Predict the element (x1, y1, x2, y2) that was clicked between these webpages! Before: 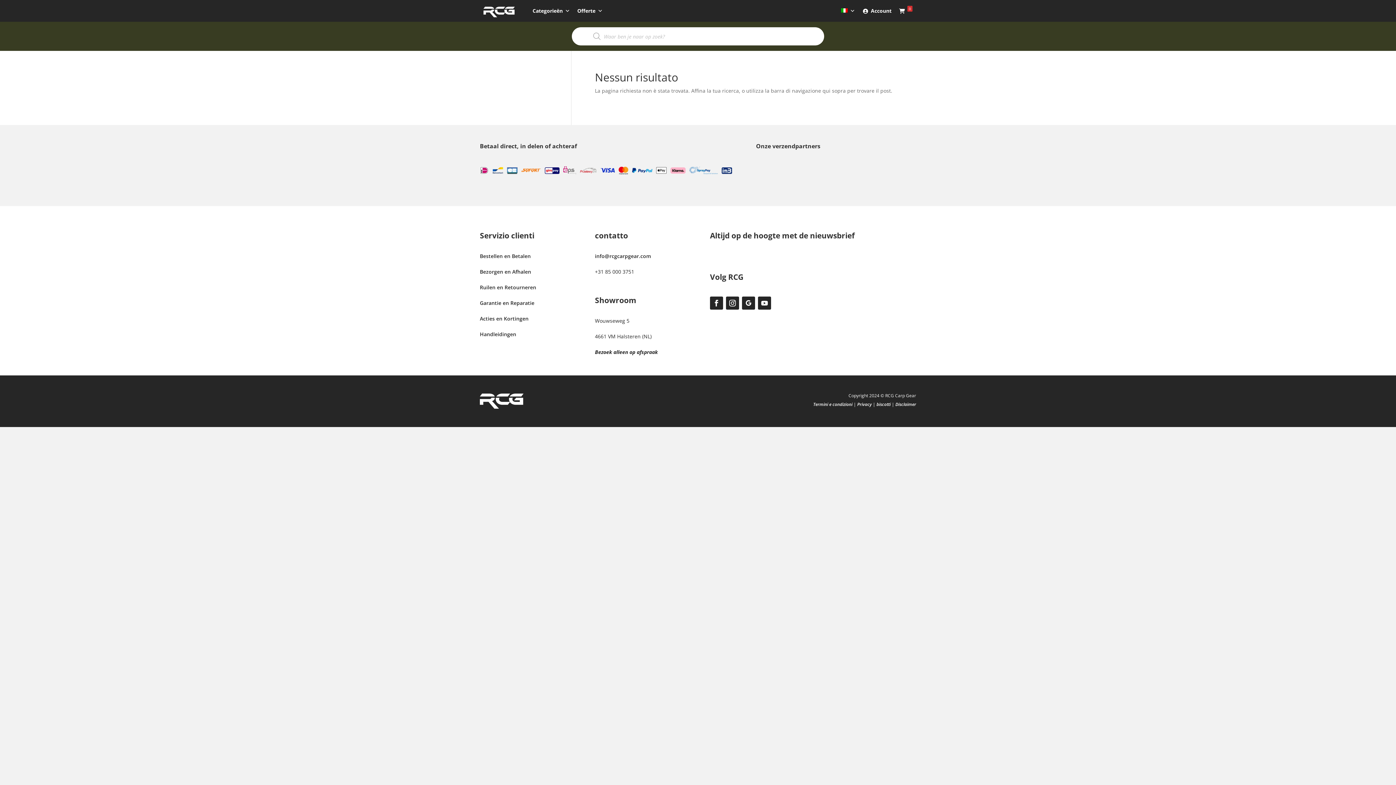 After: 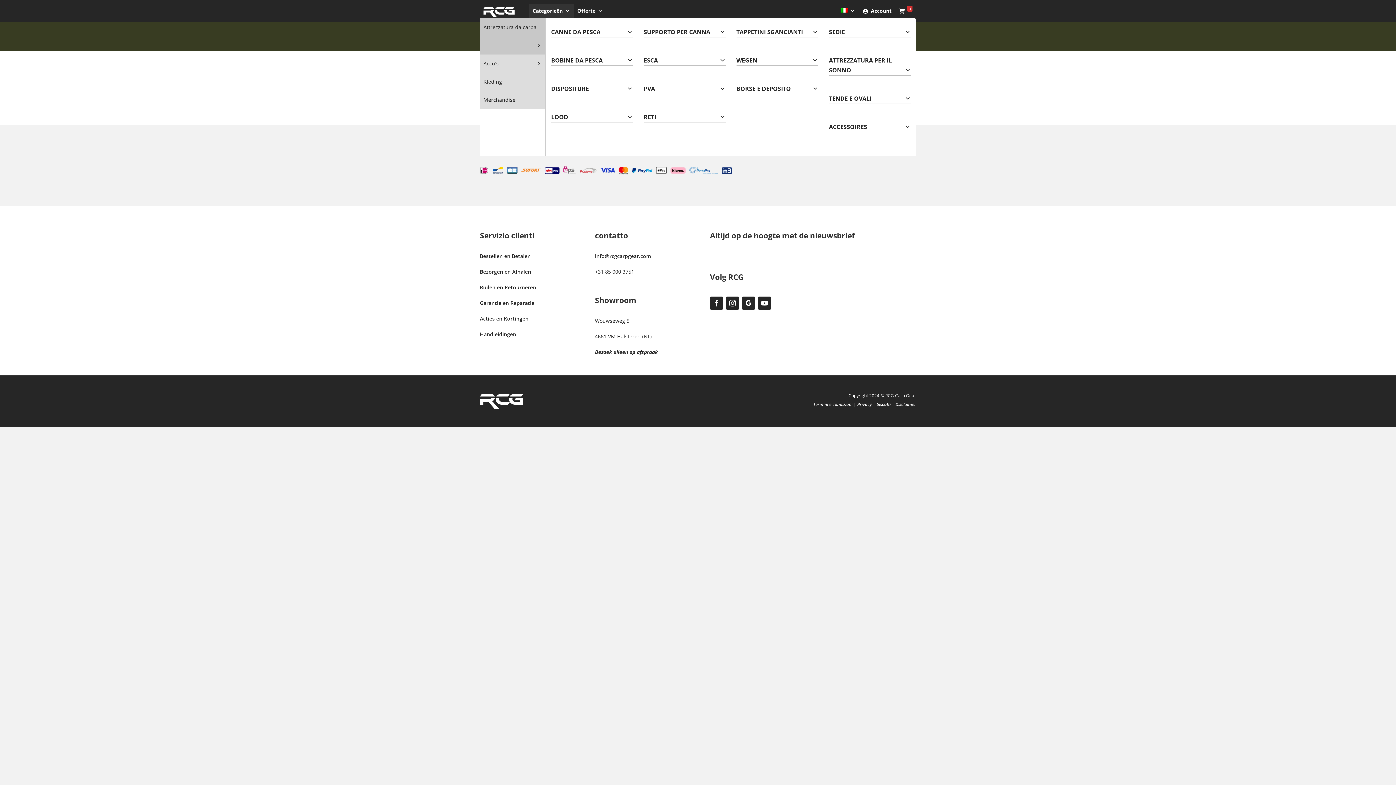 Action: bbox: (529, 3, 573, 18) label: Categorieën